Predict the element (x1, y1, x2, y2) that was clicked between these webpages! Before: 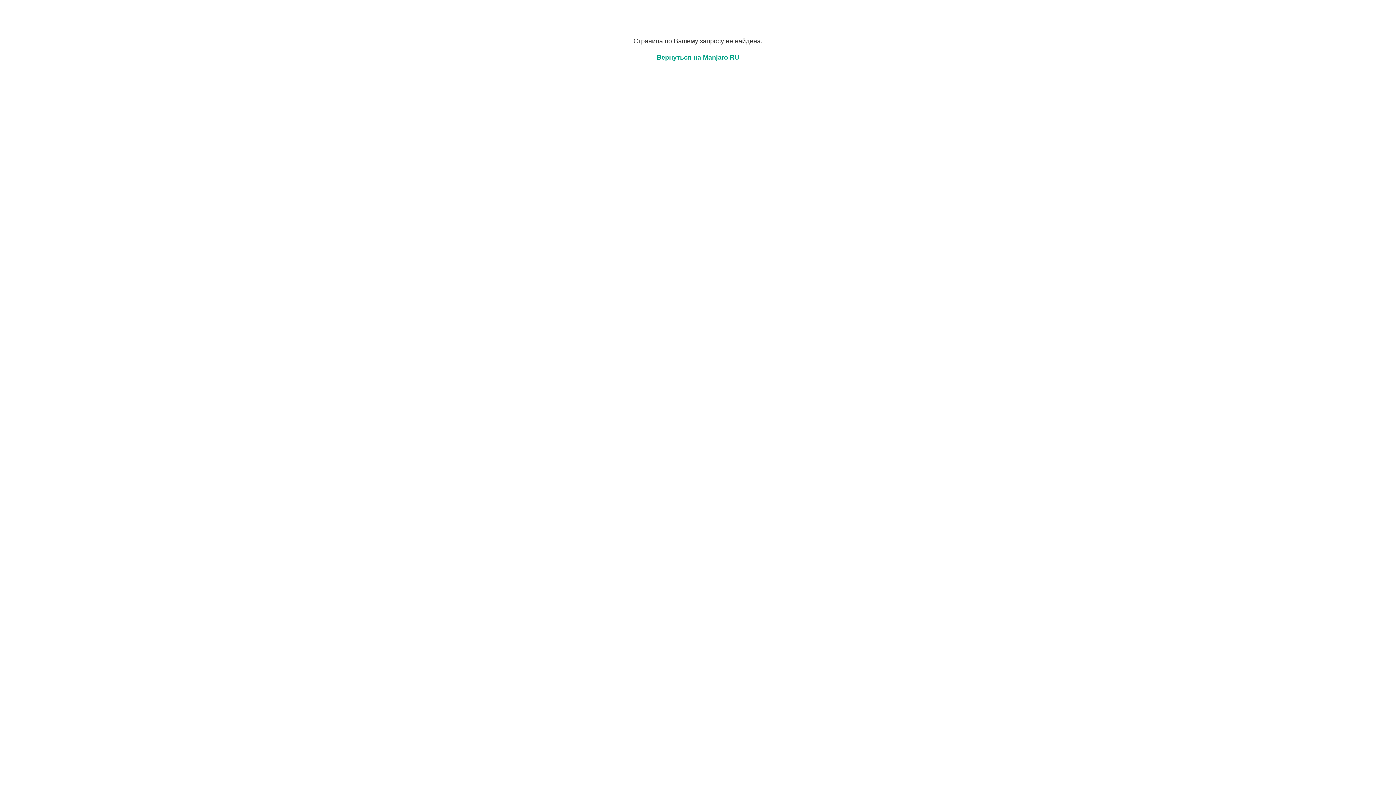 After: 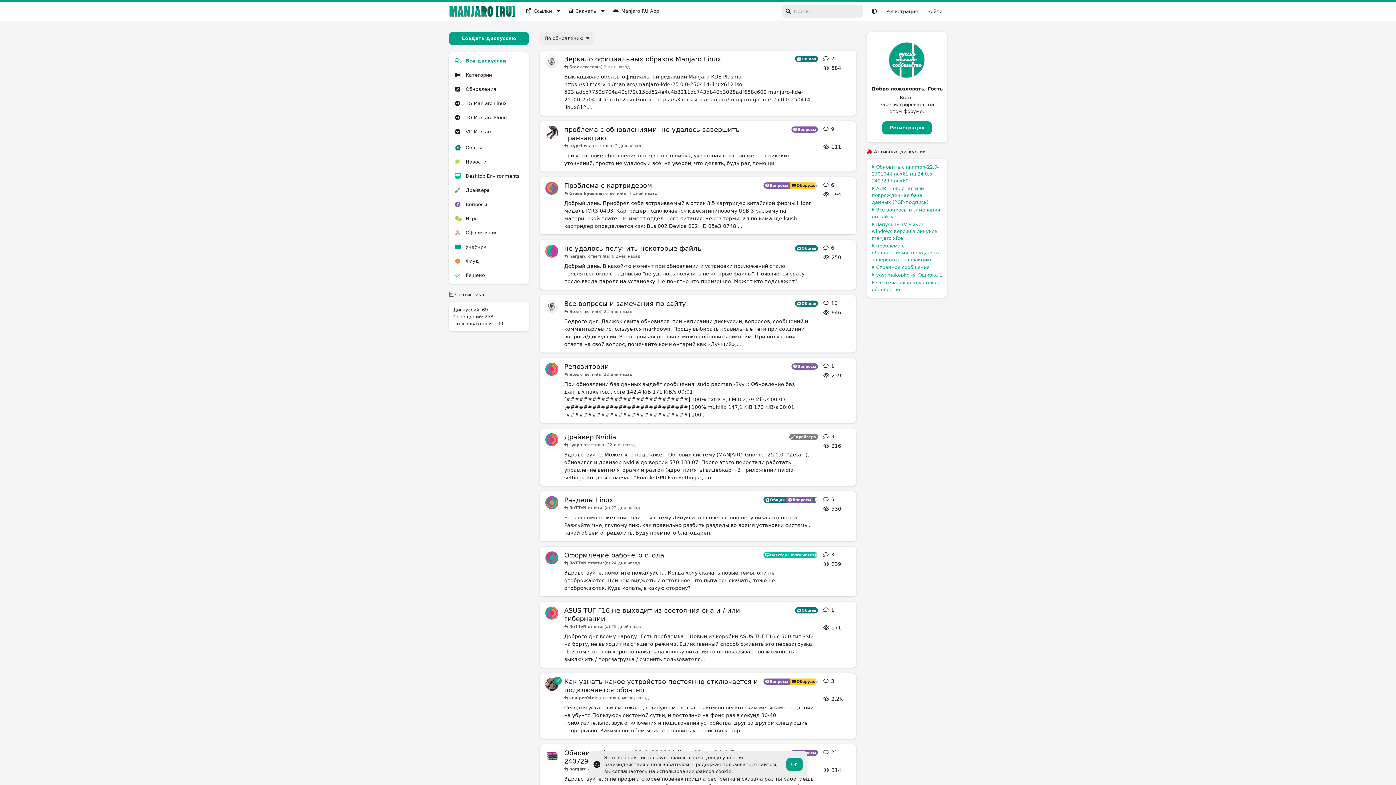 Action: bbox: (656, 53, 739, 61) label: Вернуться на Manjaro RU